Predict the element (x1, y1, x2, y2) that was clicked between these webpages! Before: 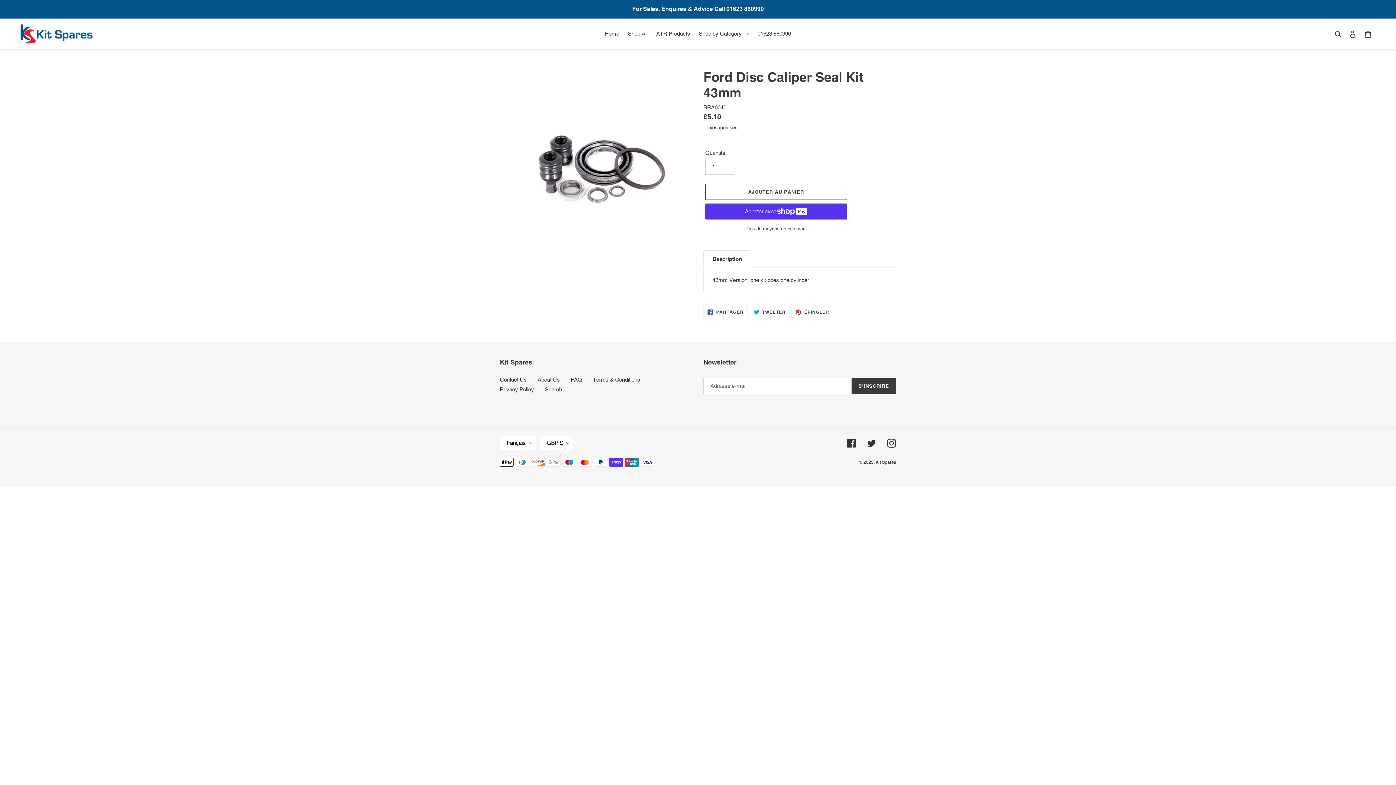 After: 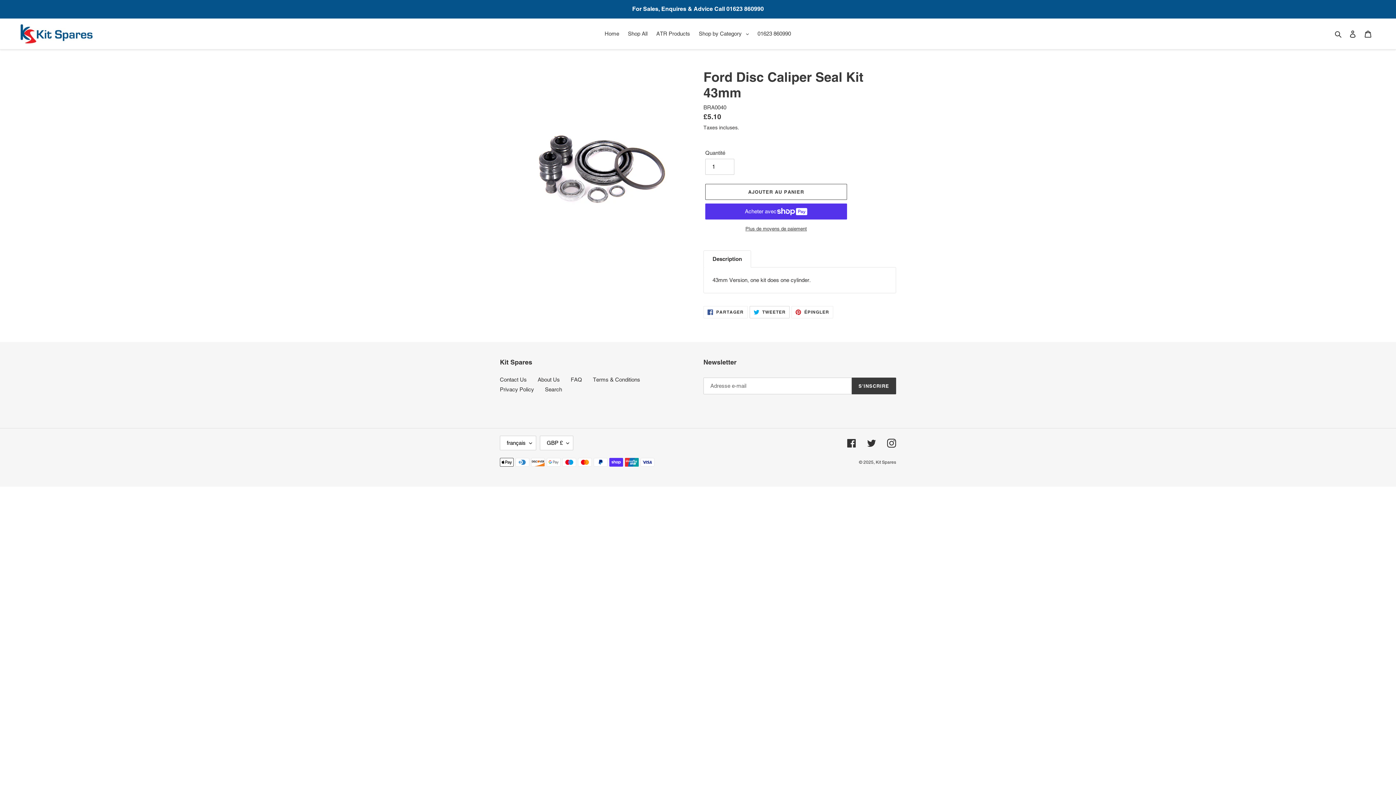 Action: bbox: (749, 306, 789, 318) label:  TWEETER
TWEETER SUR TWITTER